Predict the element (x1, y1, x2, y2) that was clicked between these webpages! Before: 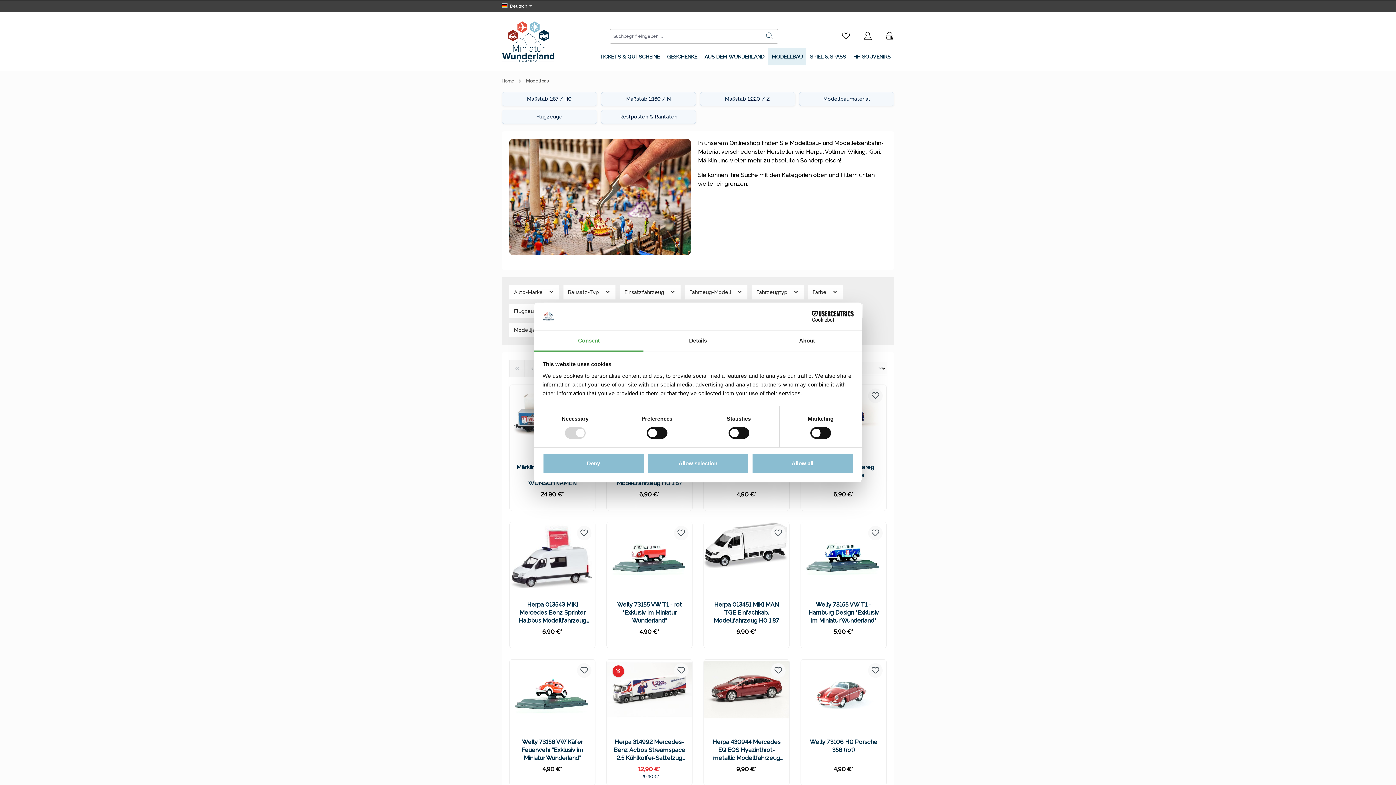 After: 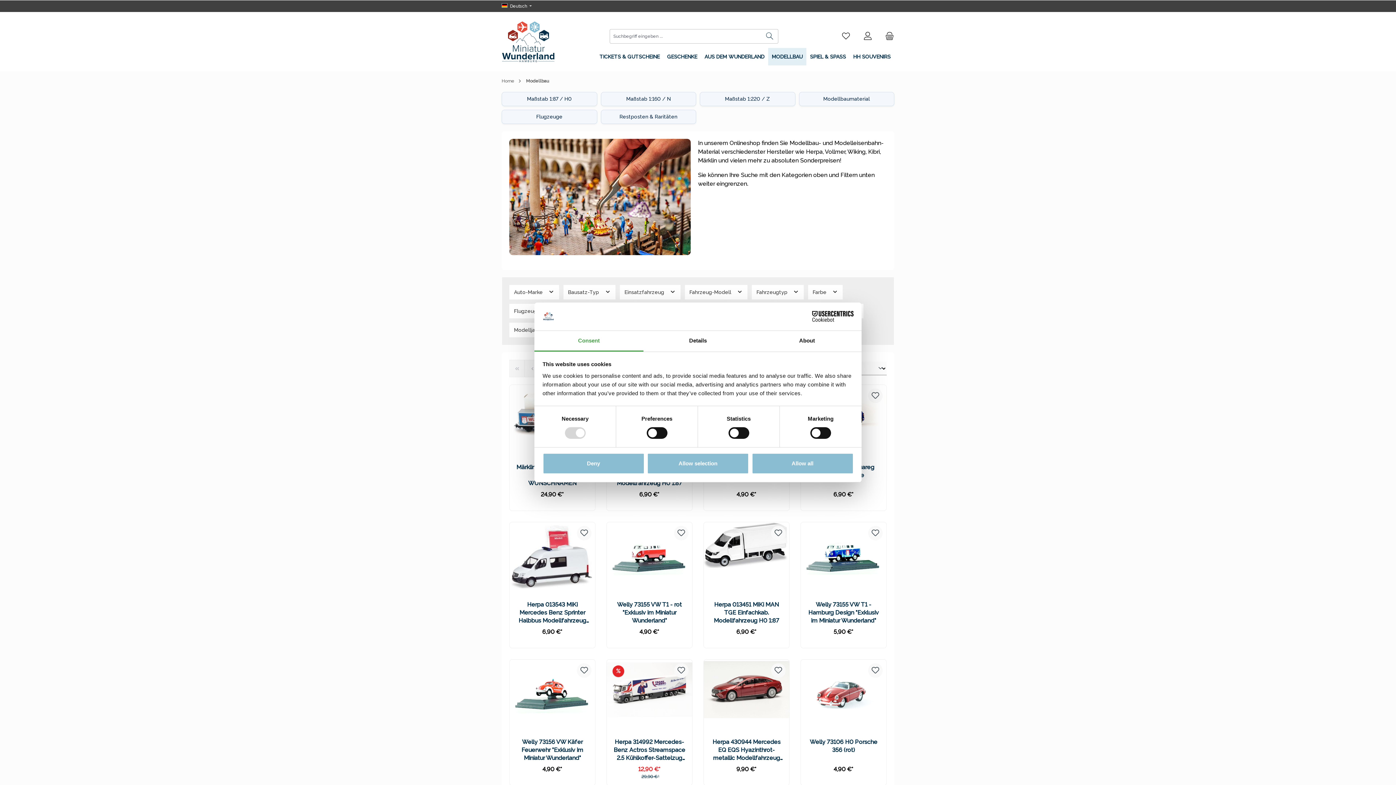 Action: bbox: (768, 48, 806, 65) label: MODELLBAU